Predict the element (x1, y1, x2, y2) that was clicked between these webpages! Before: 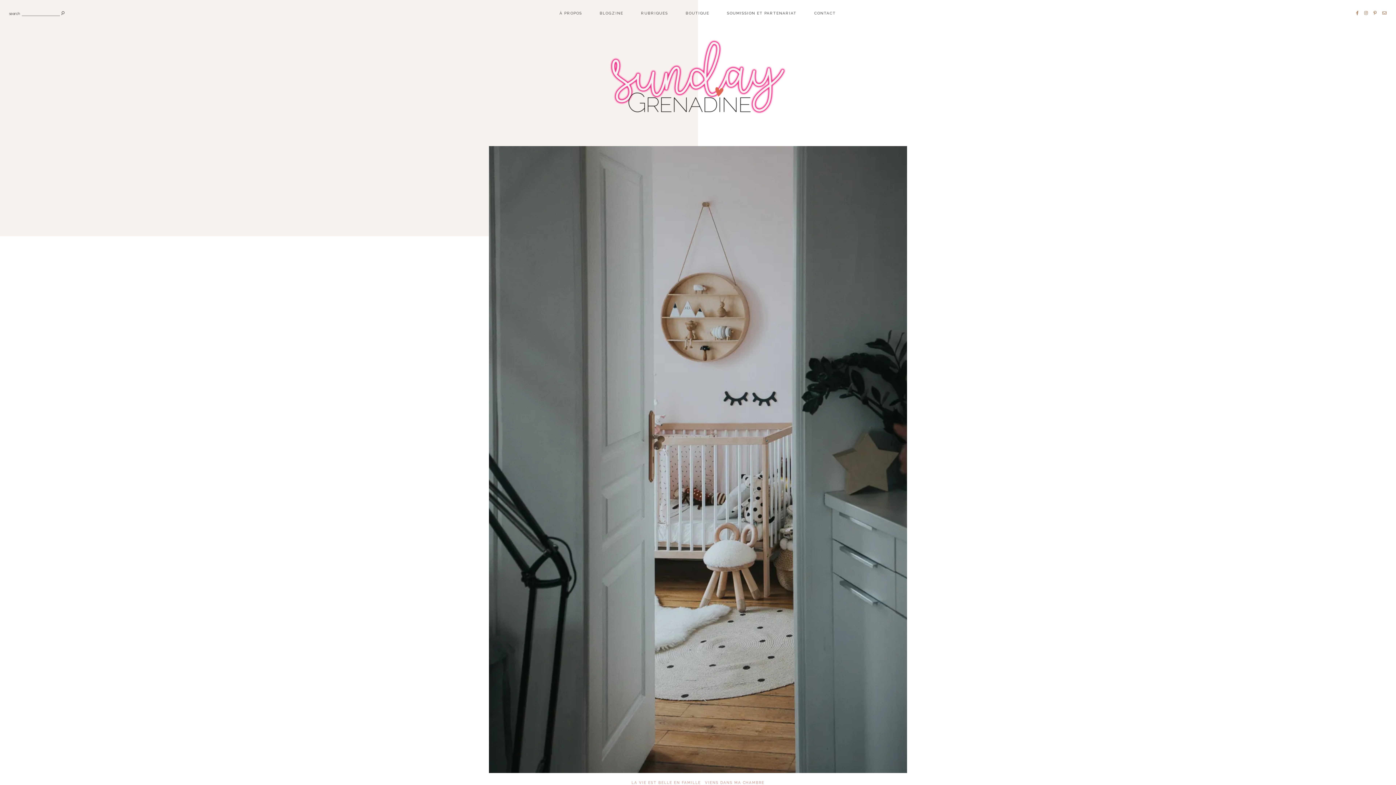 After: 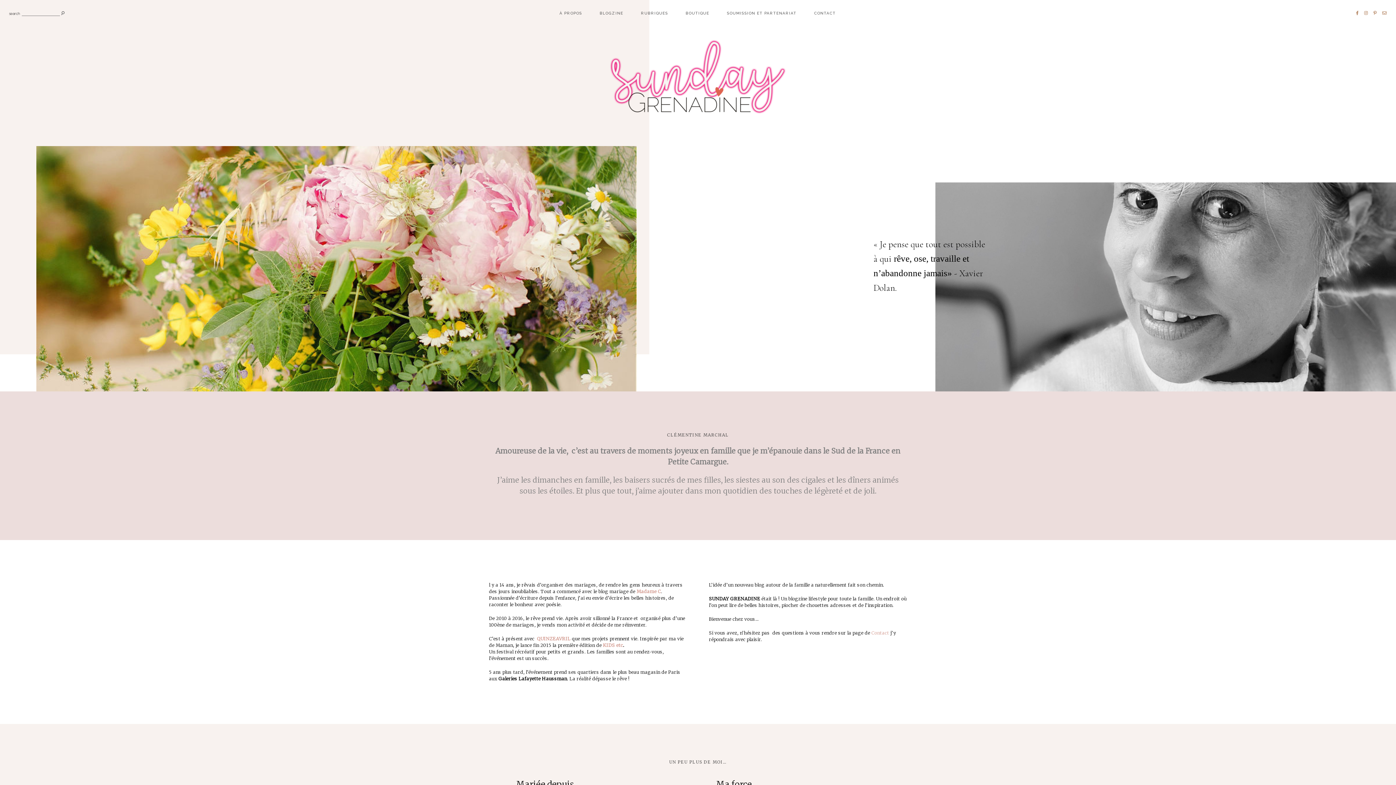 Action: label: À PROPOS bbox: (559, 3, 582, 22)